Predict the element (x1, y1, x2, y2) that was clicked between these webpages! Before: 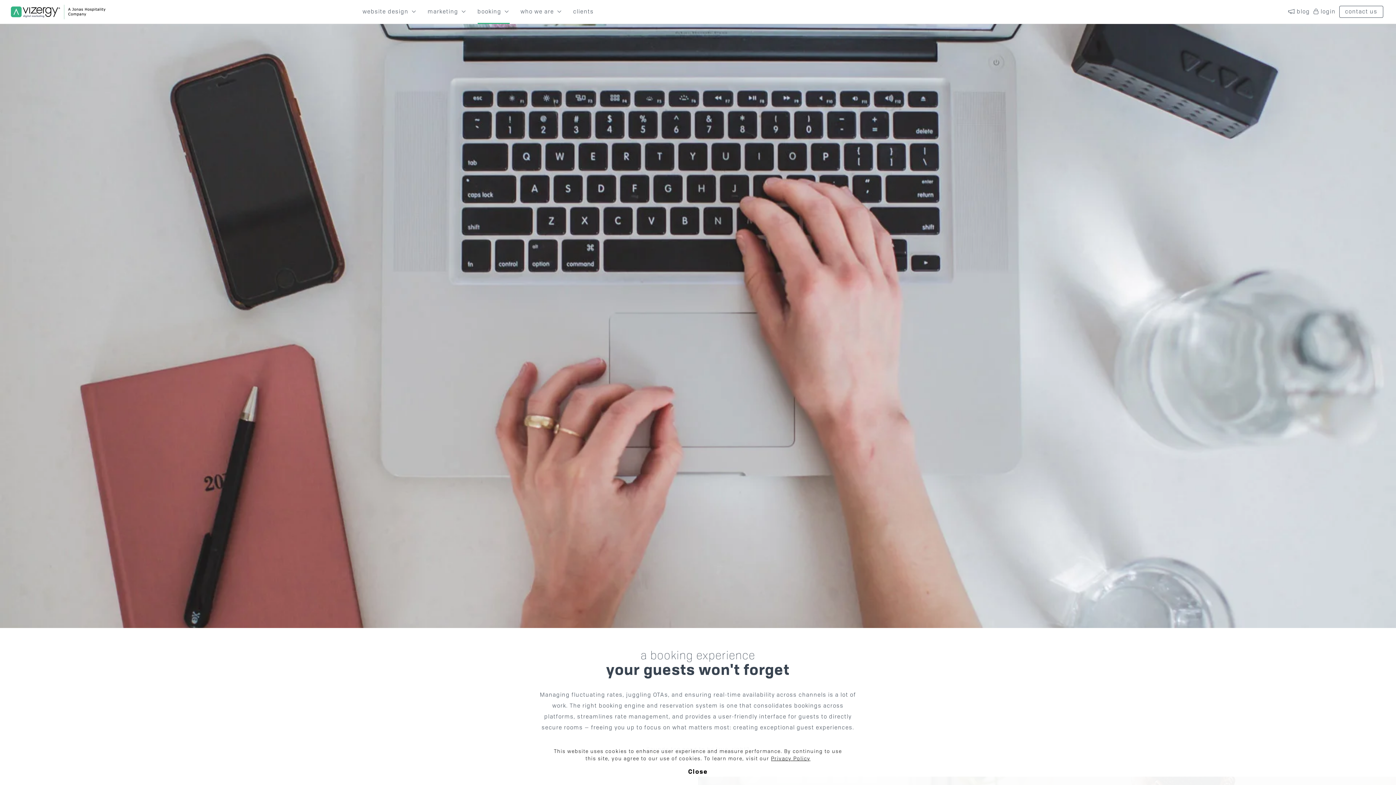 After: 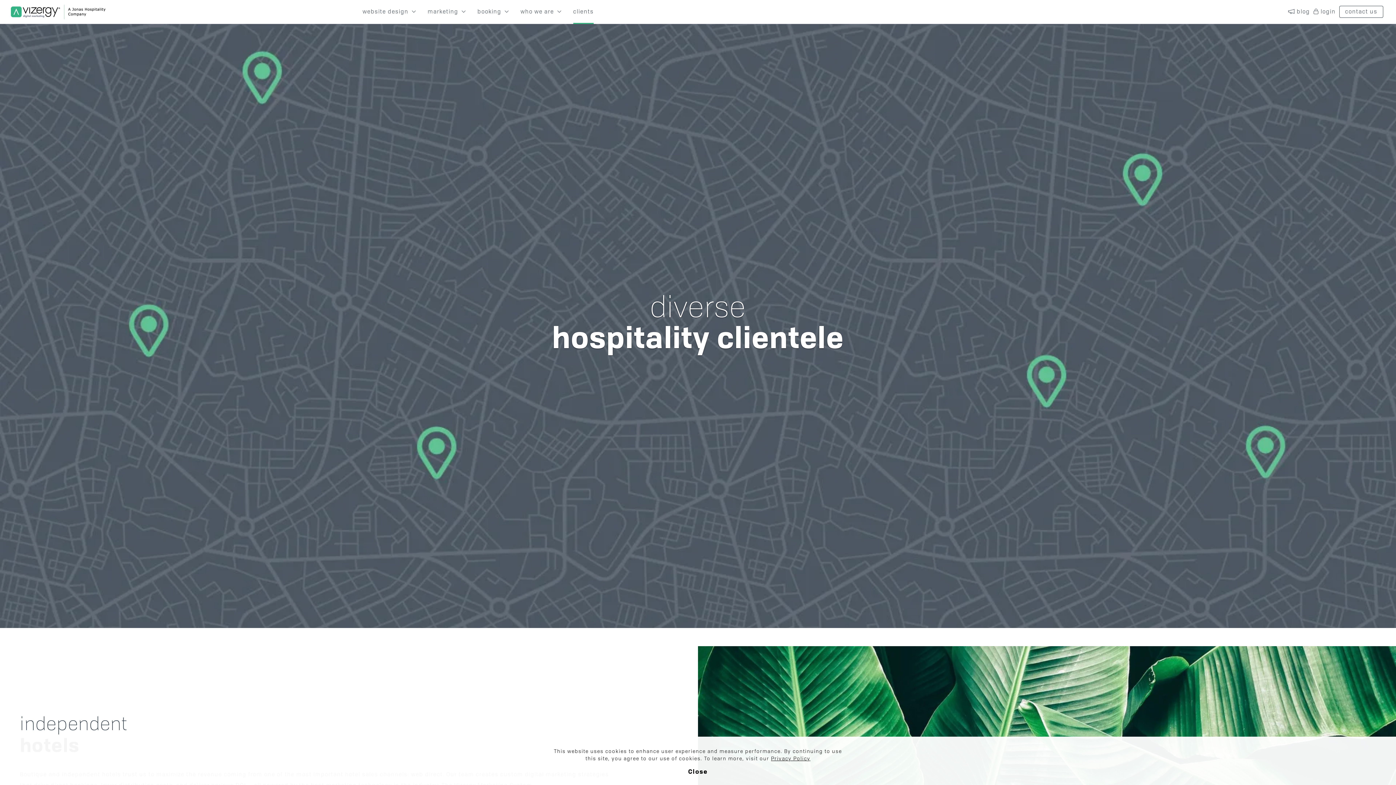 Action: bbox: (573, 8, 593, 23) label: clients